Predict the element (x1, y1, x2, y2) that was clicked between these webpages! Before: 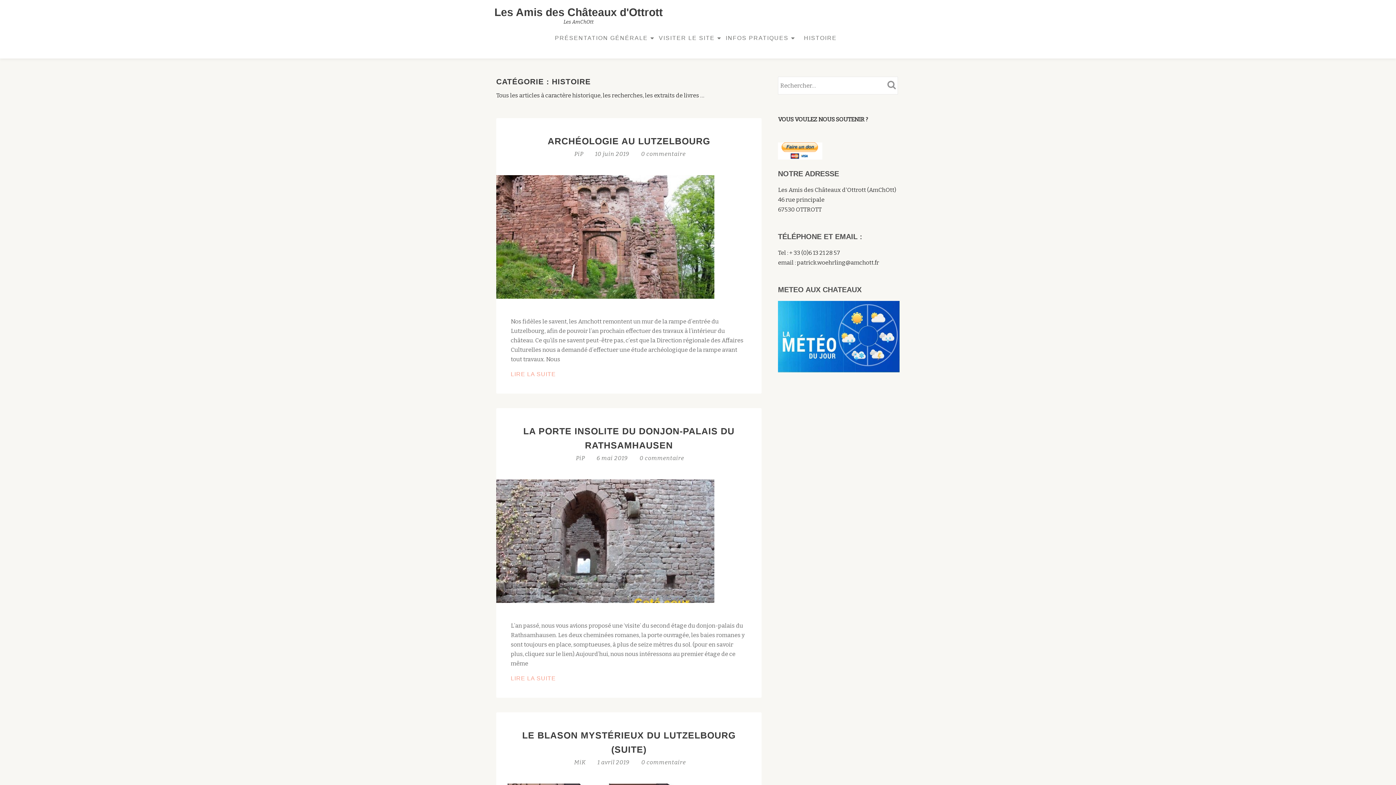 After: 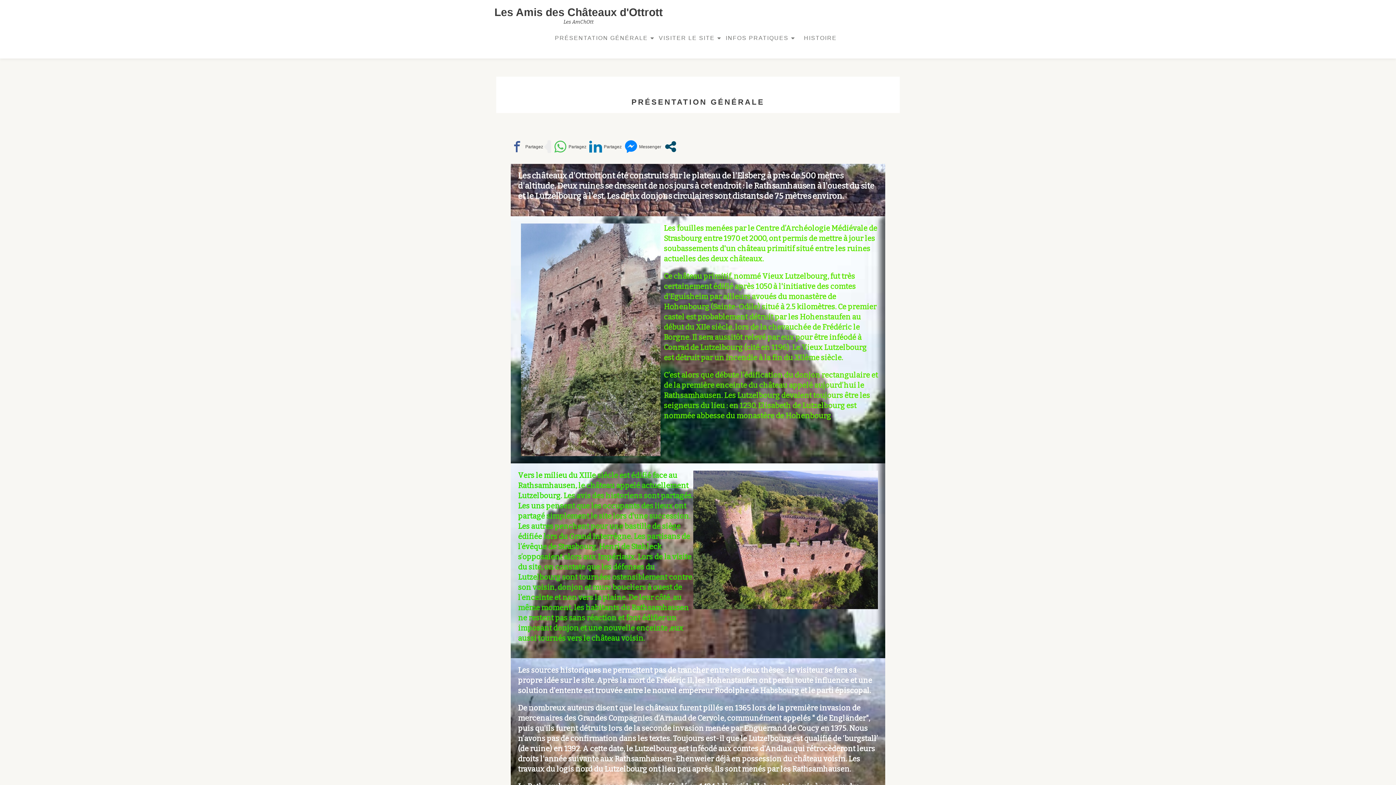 Action: bbox: (552, 33, 654, 43) label: PRÉSENTATION GÉNÉRALE